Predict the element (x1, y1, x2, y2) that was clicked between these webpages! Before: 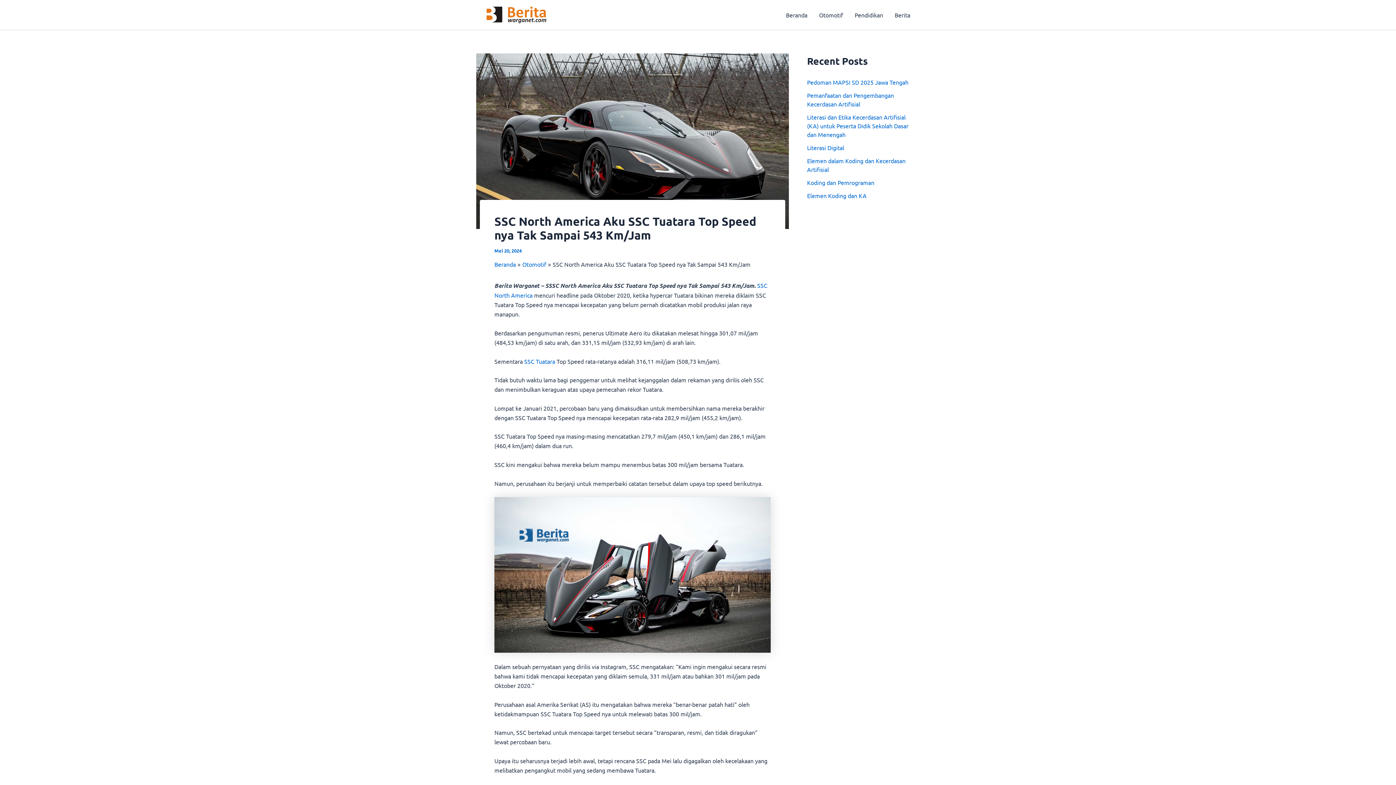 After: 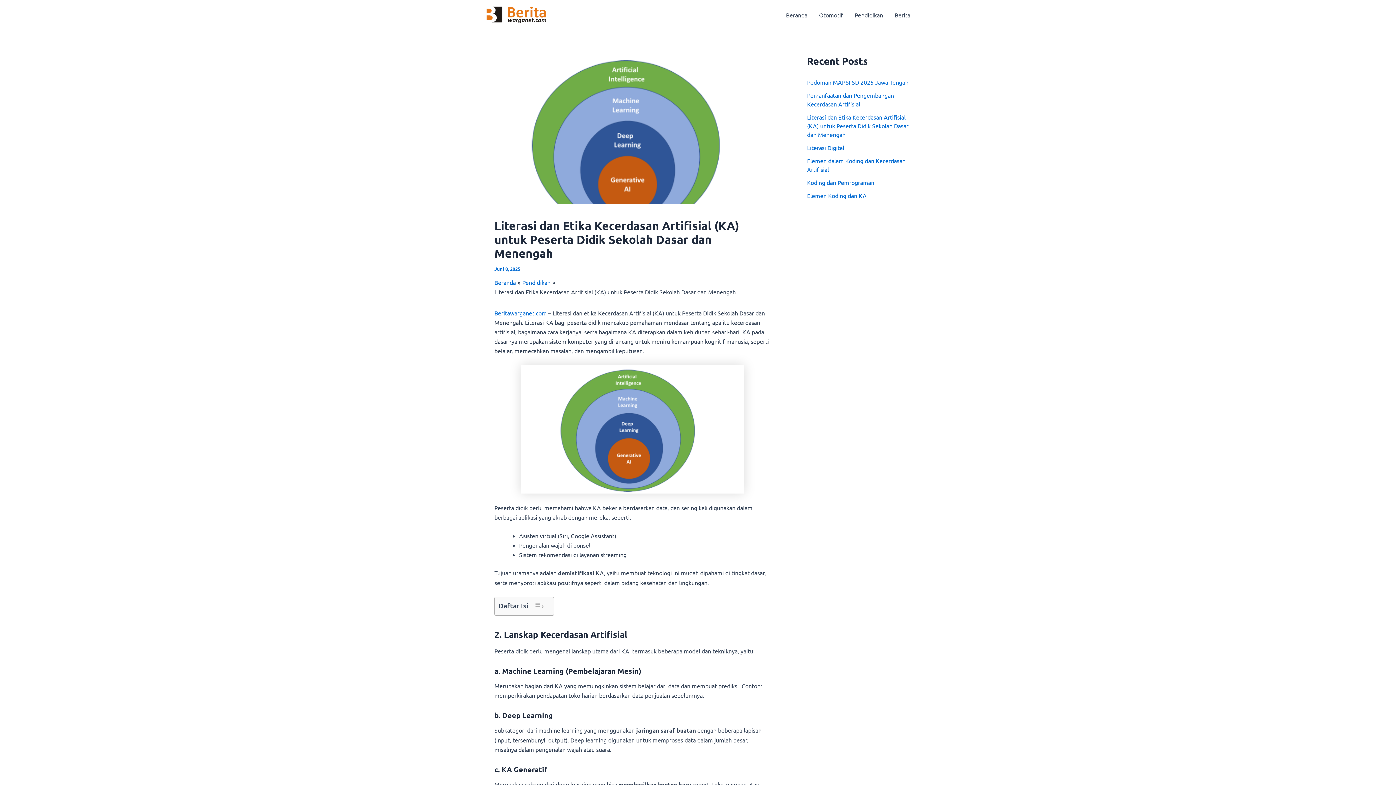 Action: label: Literasi dan Etika Kecerdasan Artifisial (KA) untuk Peserta Didik Sekolah Dasar dan Menengah bbox: (807, 113, 908, 138)